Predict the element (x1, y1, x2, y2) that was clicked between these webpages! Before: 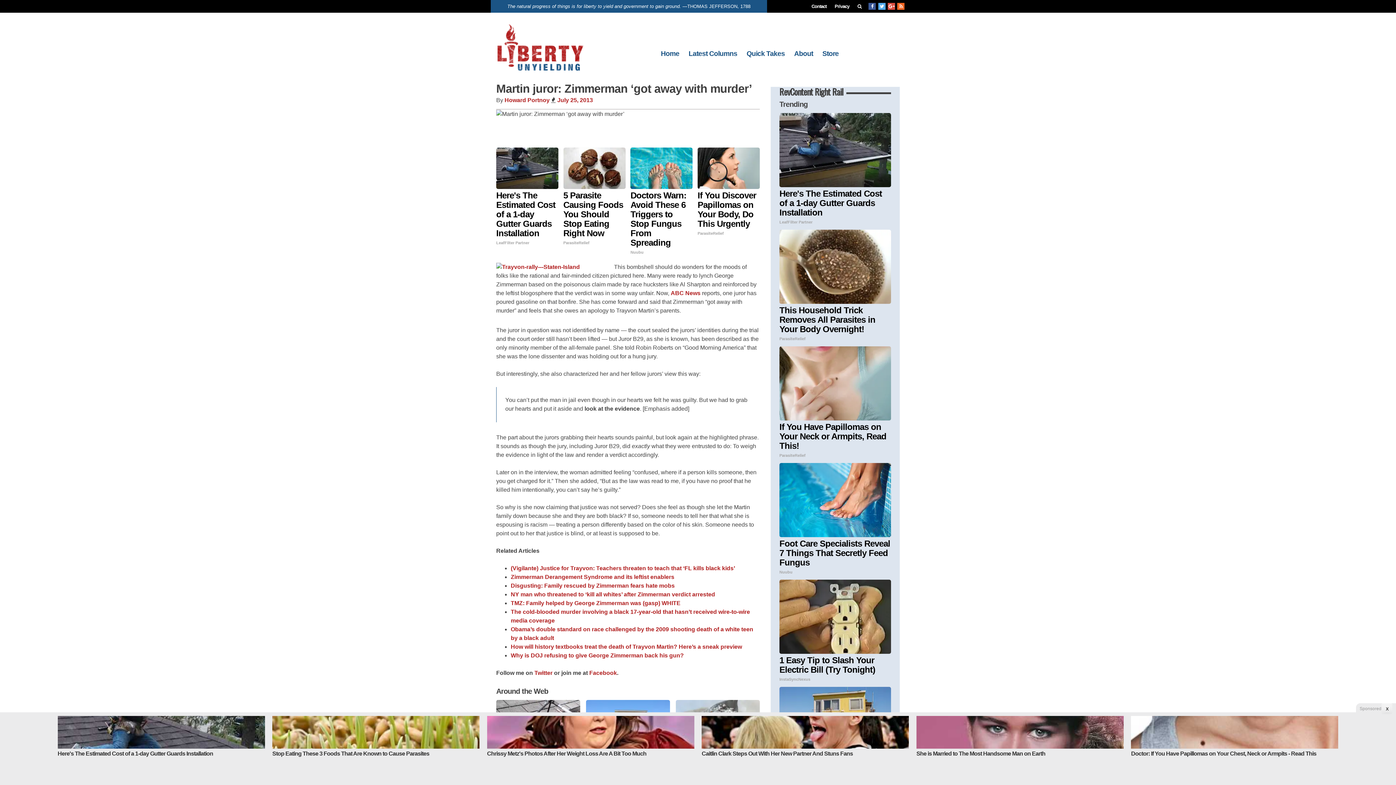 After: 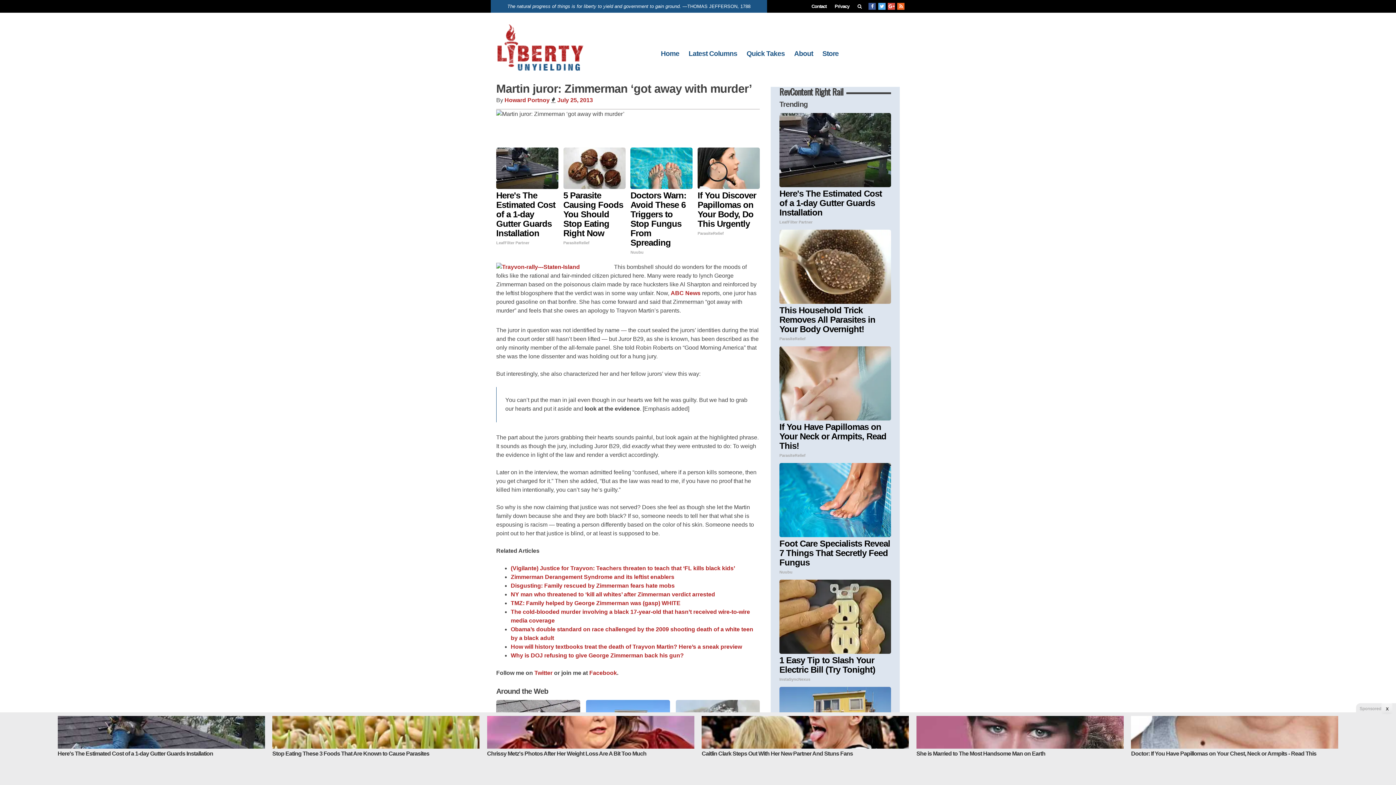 Action: bbox: (564, 125, 591, 138) label: Flip